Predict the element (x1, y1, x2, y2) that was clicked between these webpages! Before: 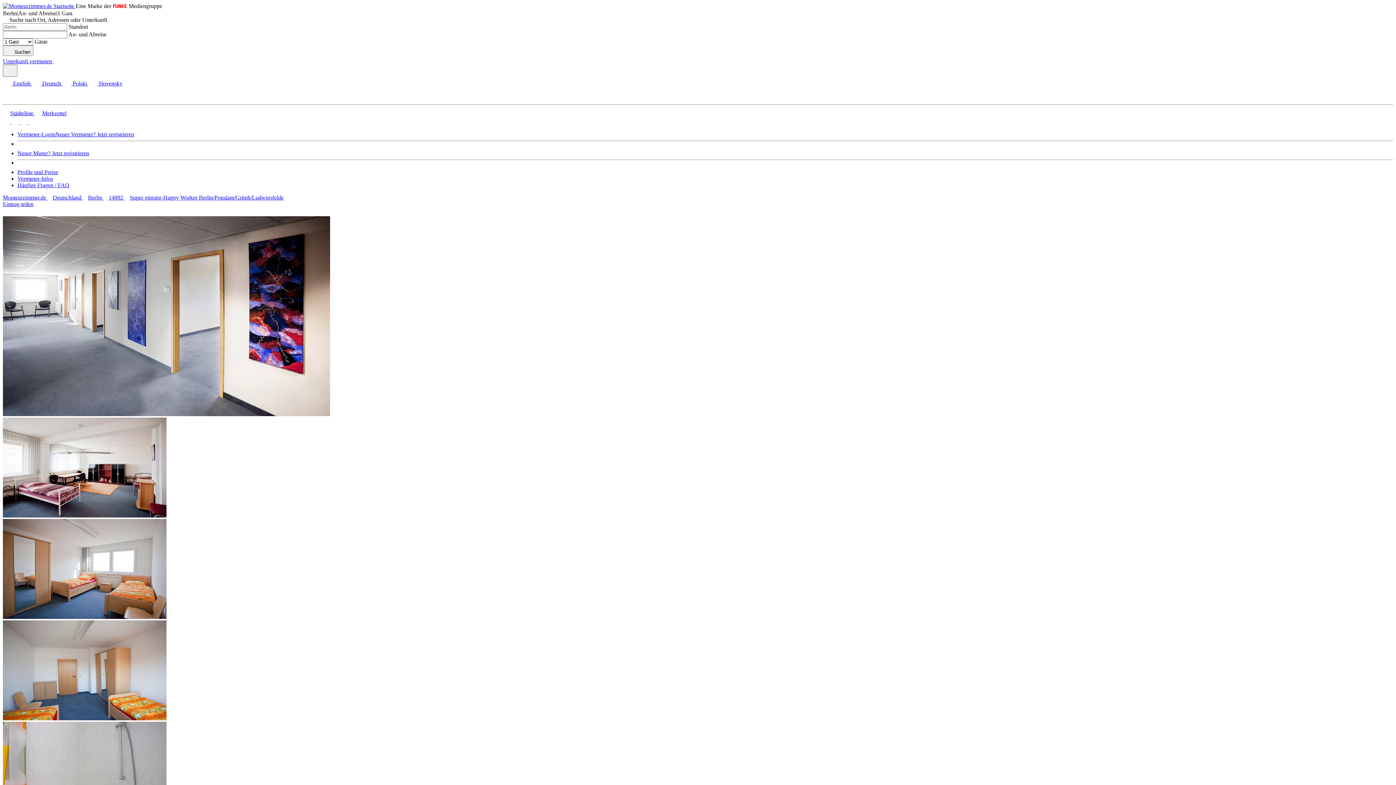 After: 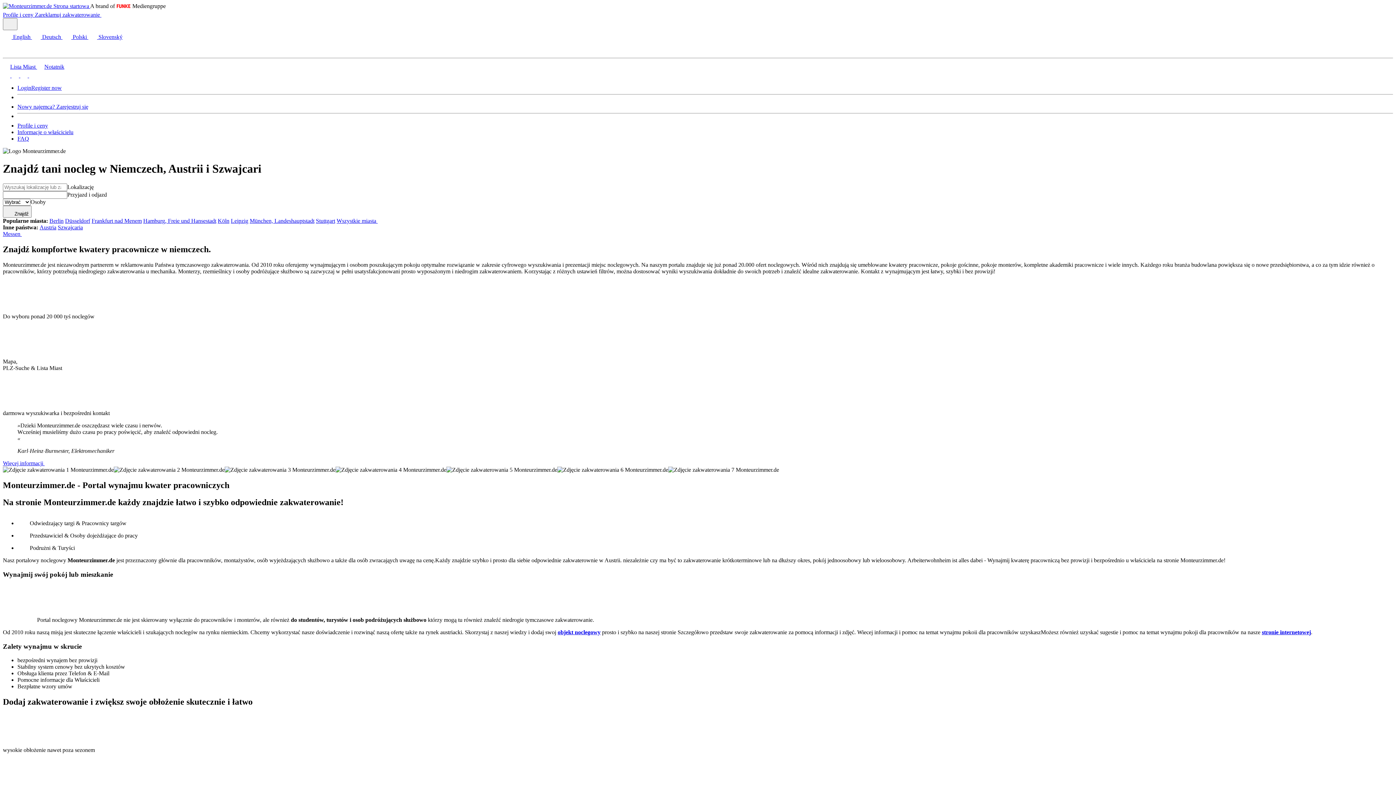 Action: label:  Polski  bbox: (62, 80, 88, 86)